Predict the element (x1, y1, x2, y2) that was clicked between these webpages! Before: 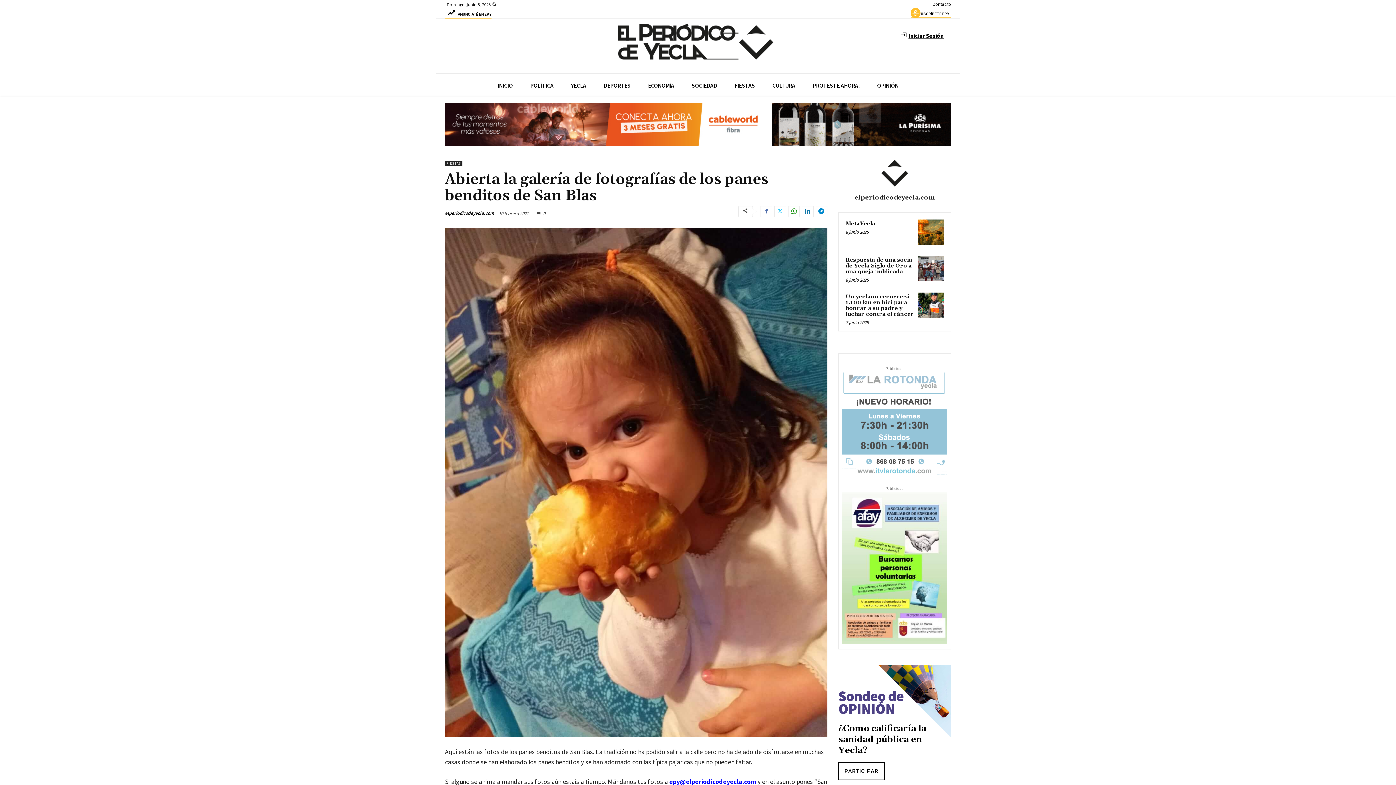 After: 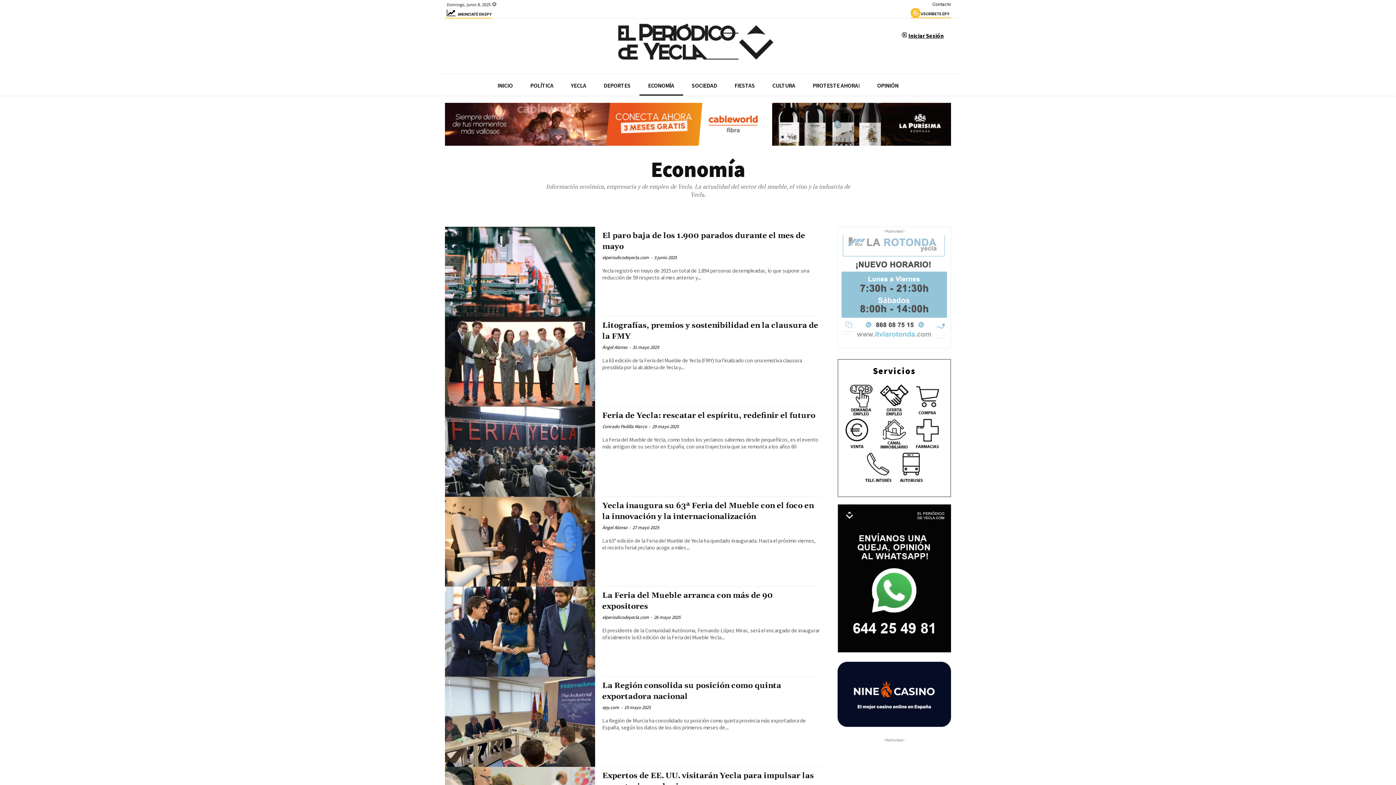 Action: label: ECONOMÍA bbox: (639, 75, 683, 95)